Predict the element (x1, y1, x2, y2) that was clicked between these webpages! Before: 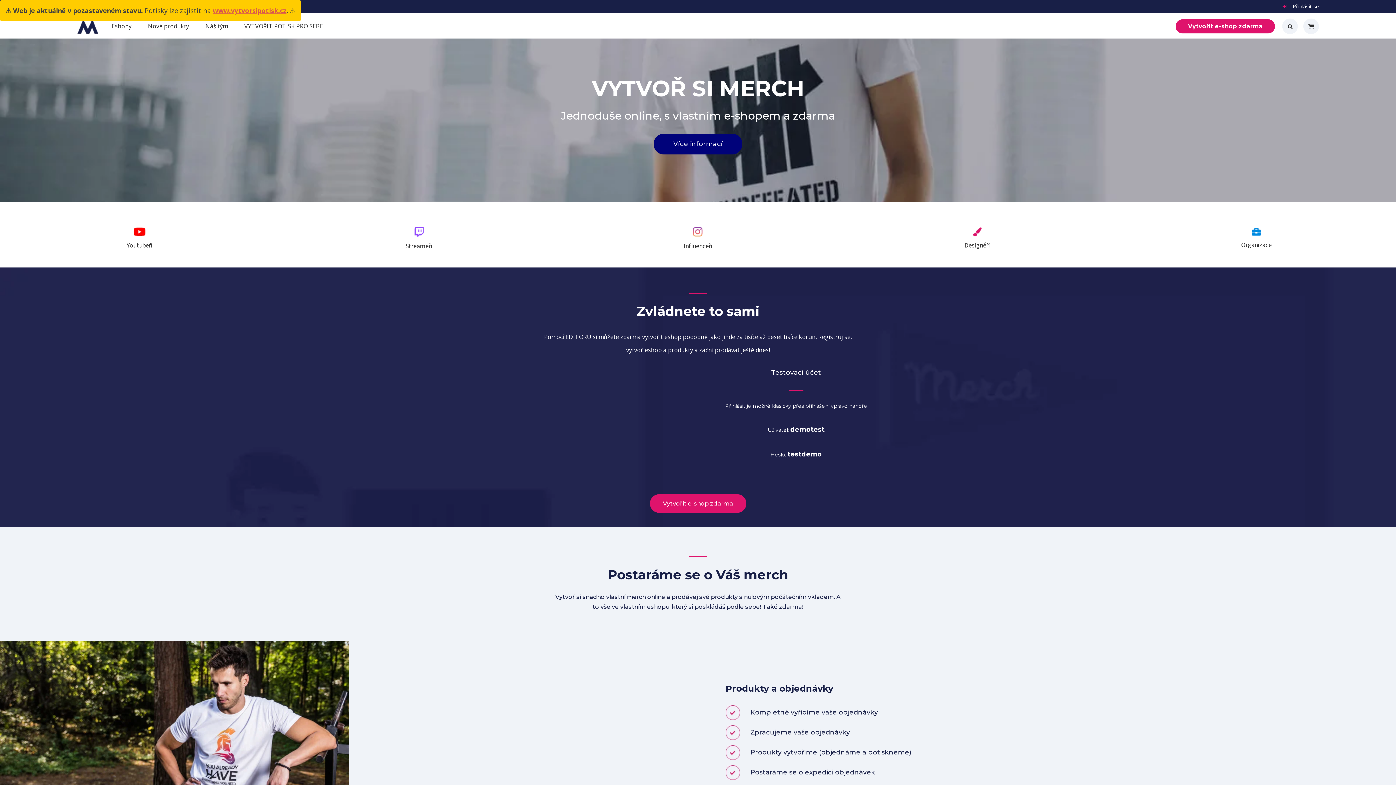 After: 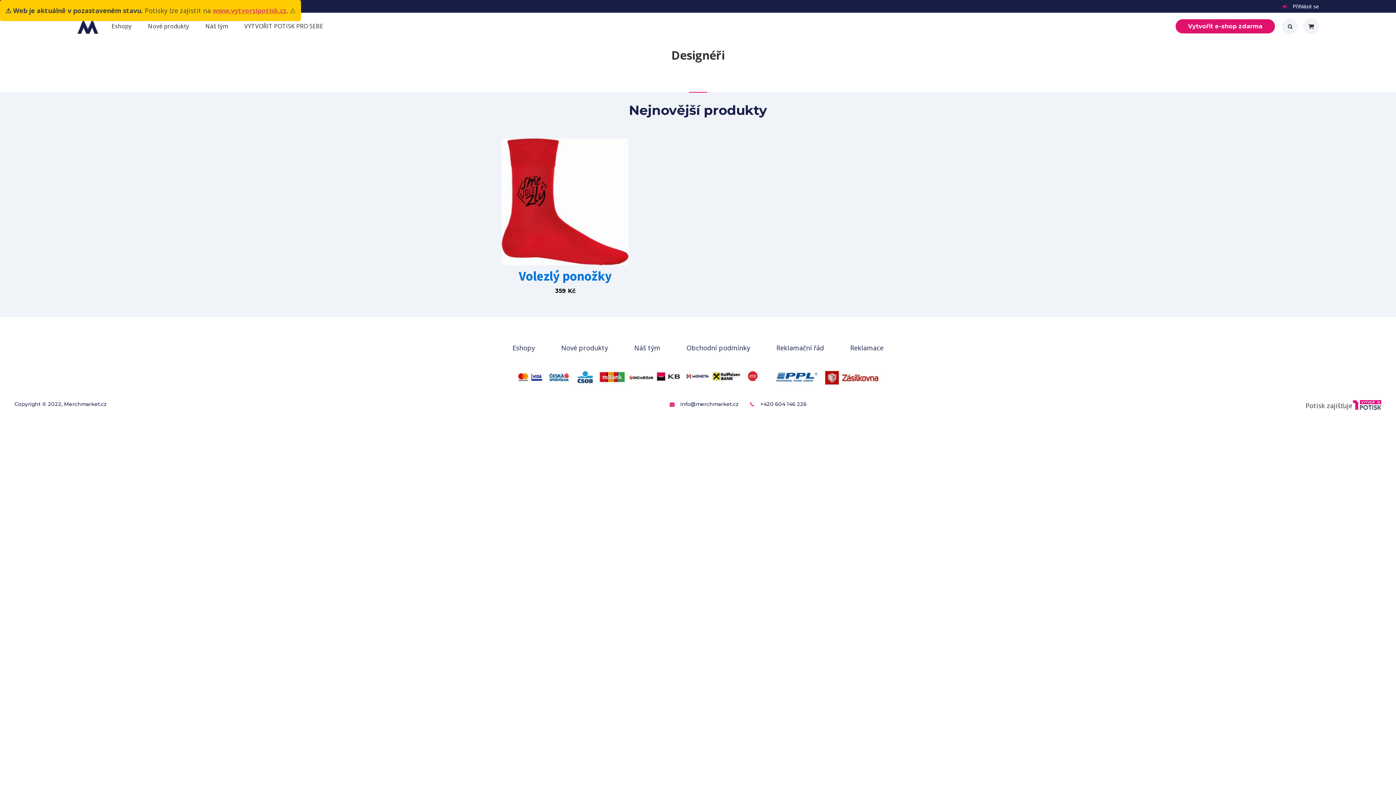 Action: label: Designéři bbox: (837, 202, 1117, 267)